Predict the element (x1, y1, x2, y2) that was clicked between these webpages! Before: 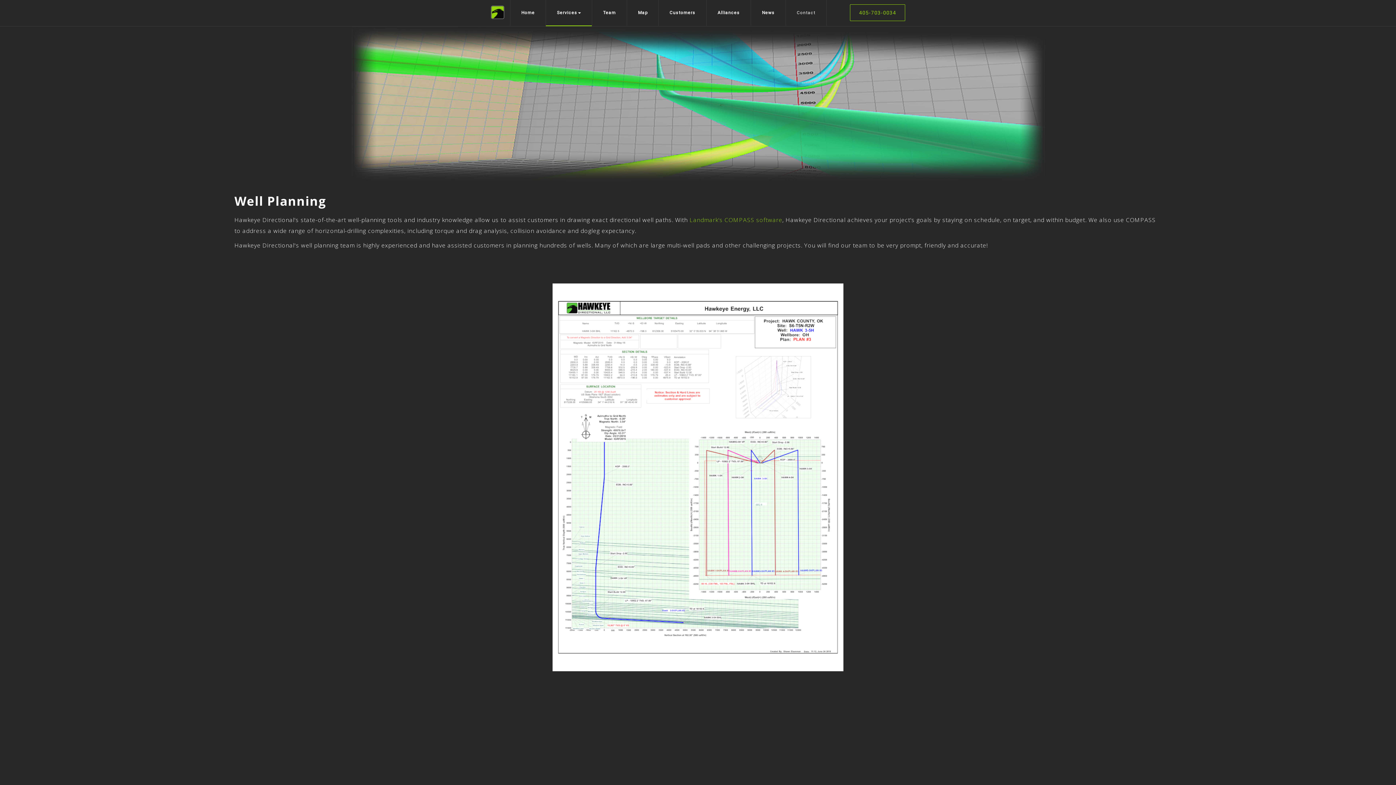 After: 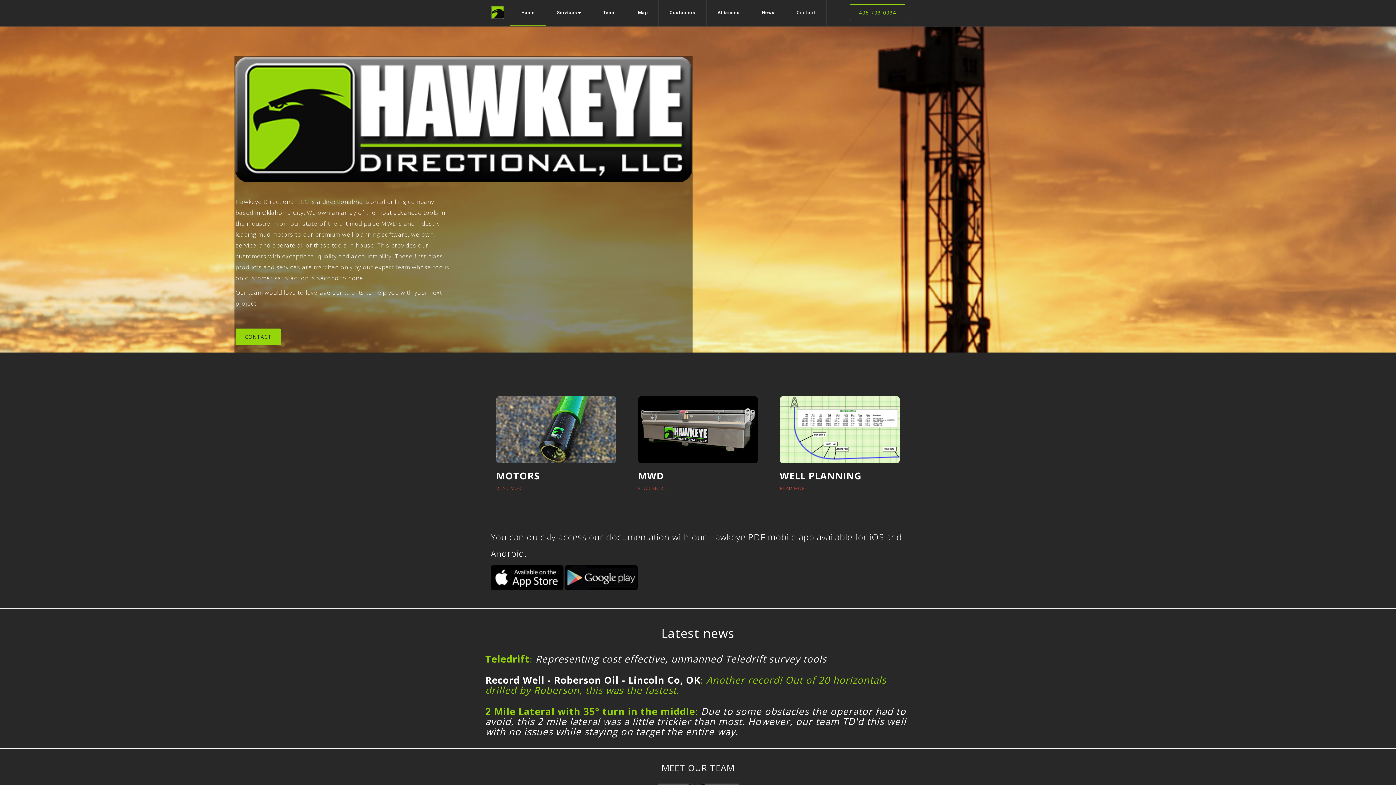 Action: bbox: (485, 0, 510, 18)